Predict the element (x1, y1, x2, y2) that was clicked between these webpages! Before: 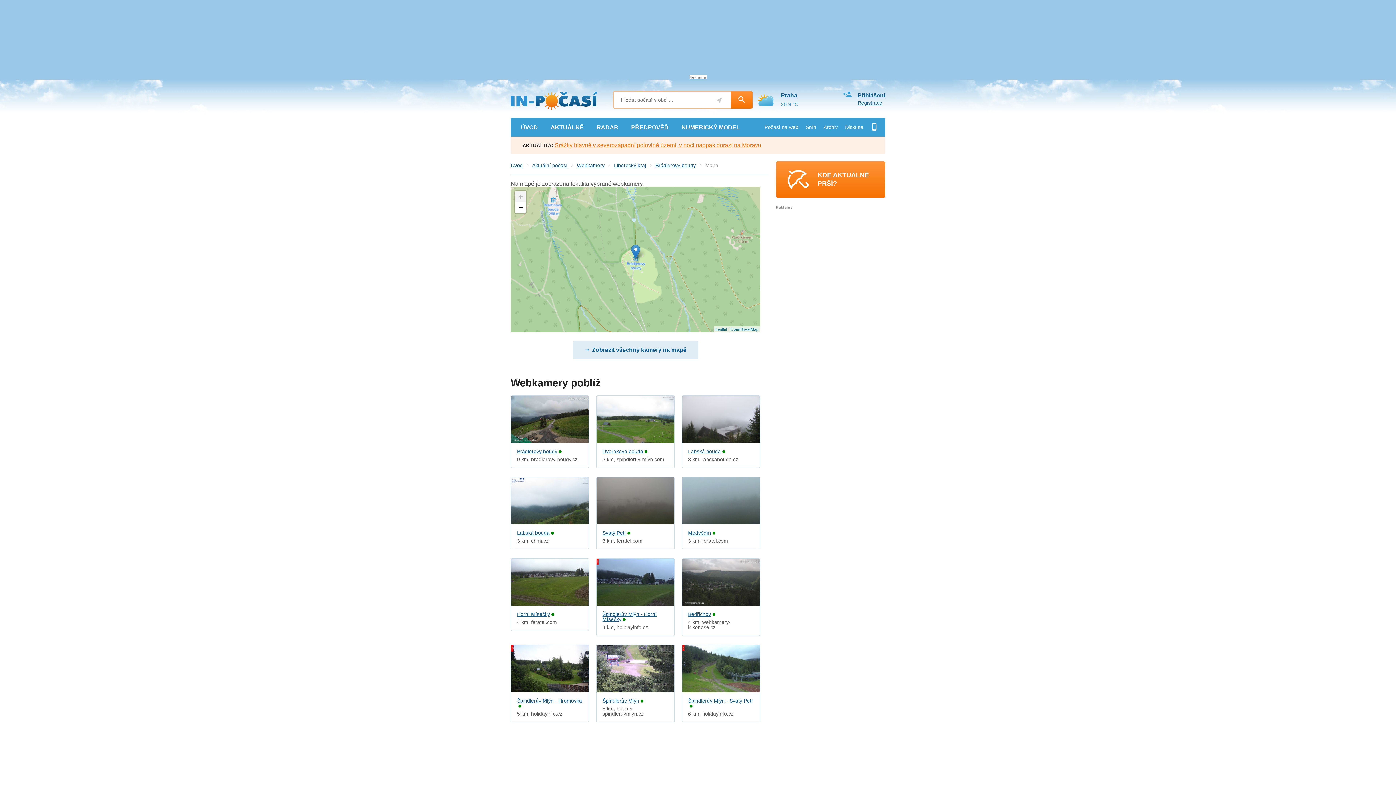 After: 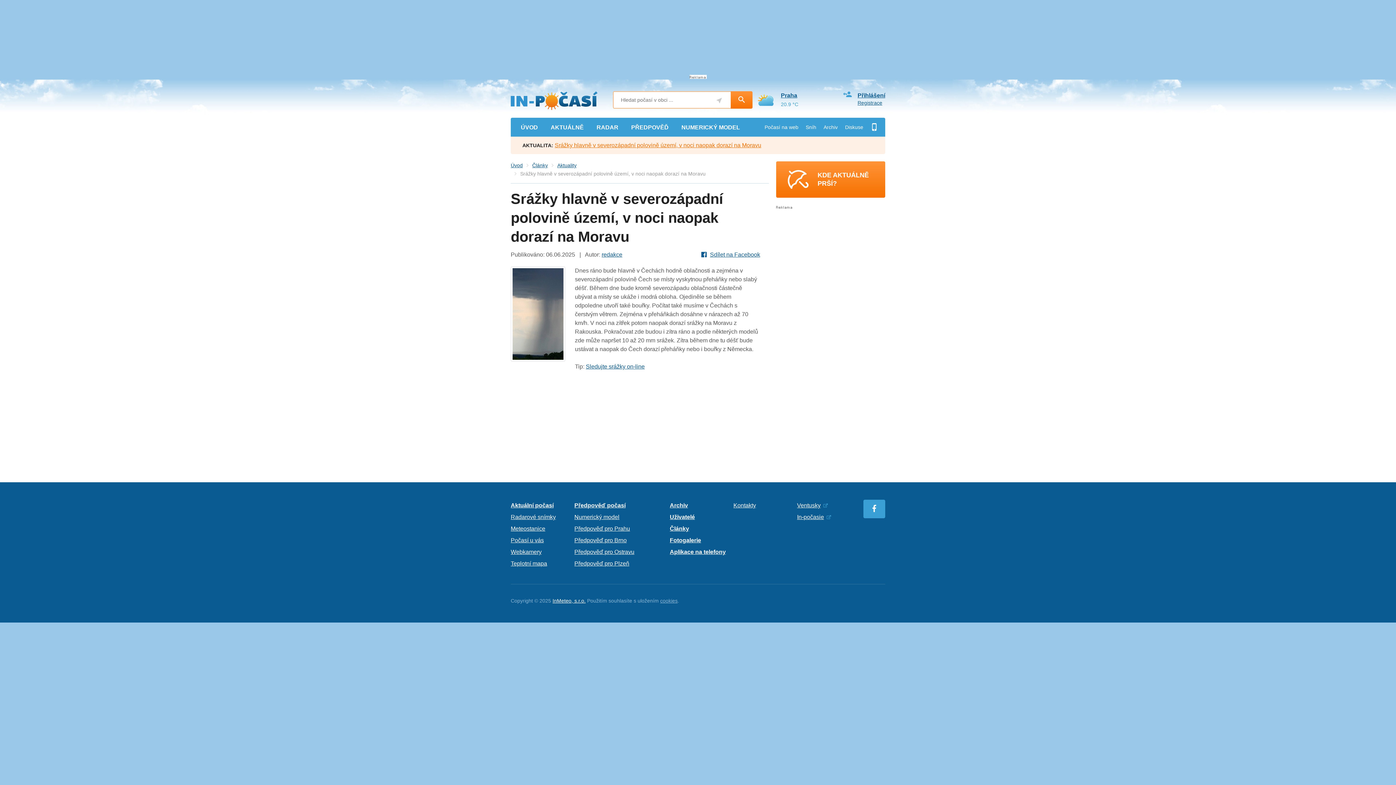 Action: label: AKTUALITA: Srážky hlavně v severozápadní polovině území, v noci naopak dorazí na Moravu bbox: (510, 136, 885, 154)